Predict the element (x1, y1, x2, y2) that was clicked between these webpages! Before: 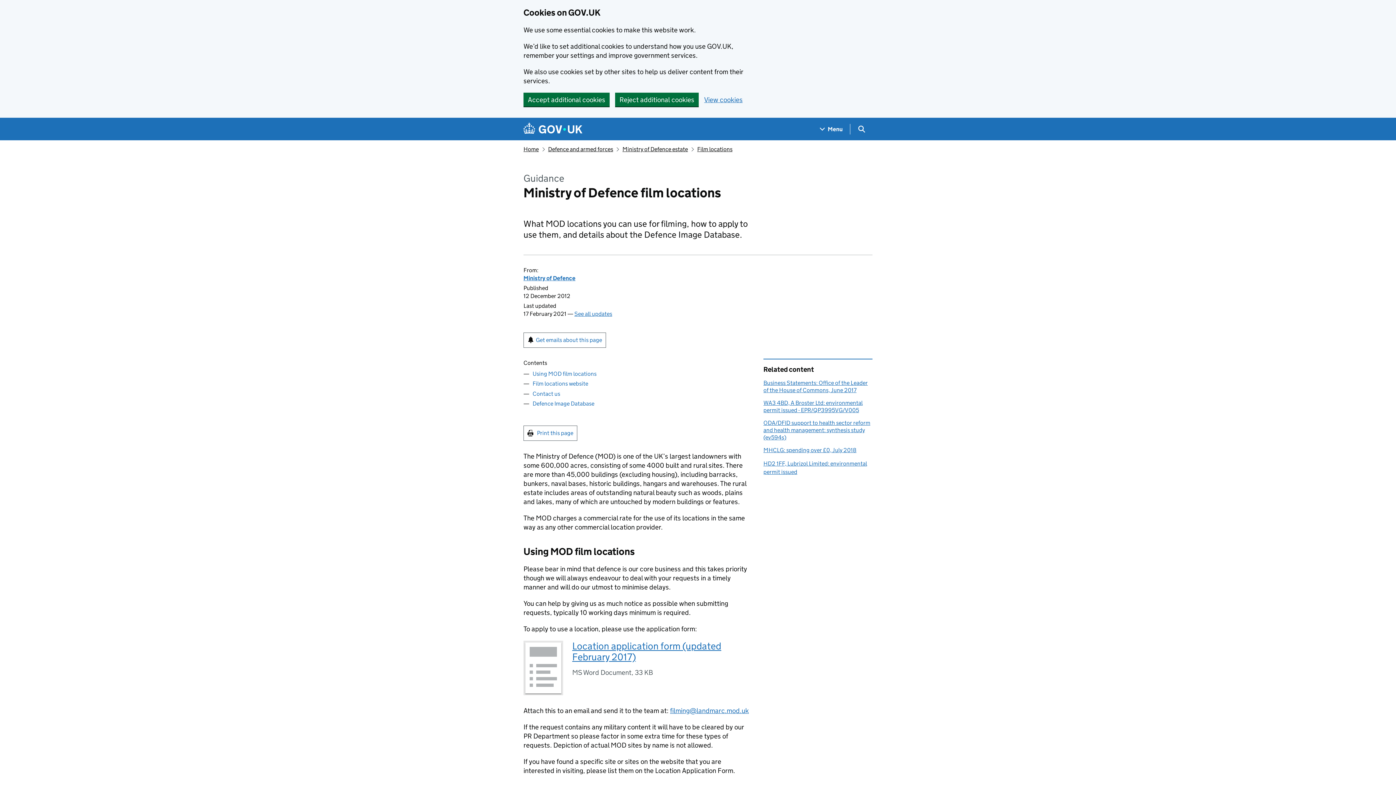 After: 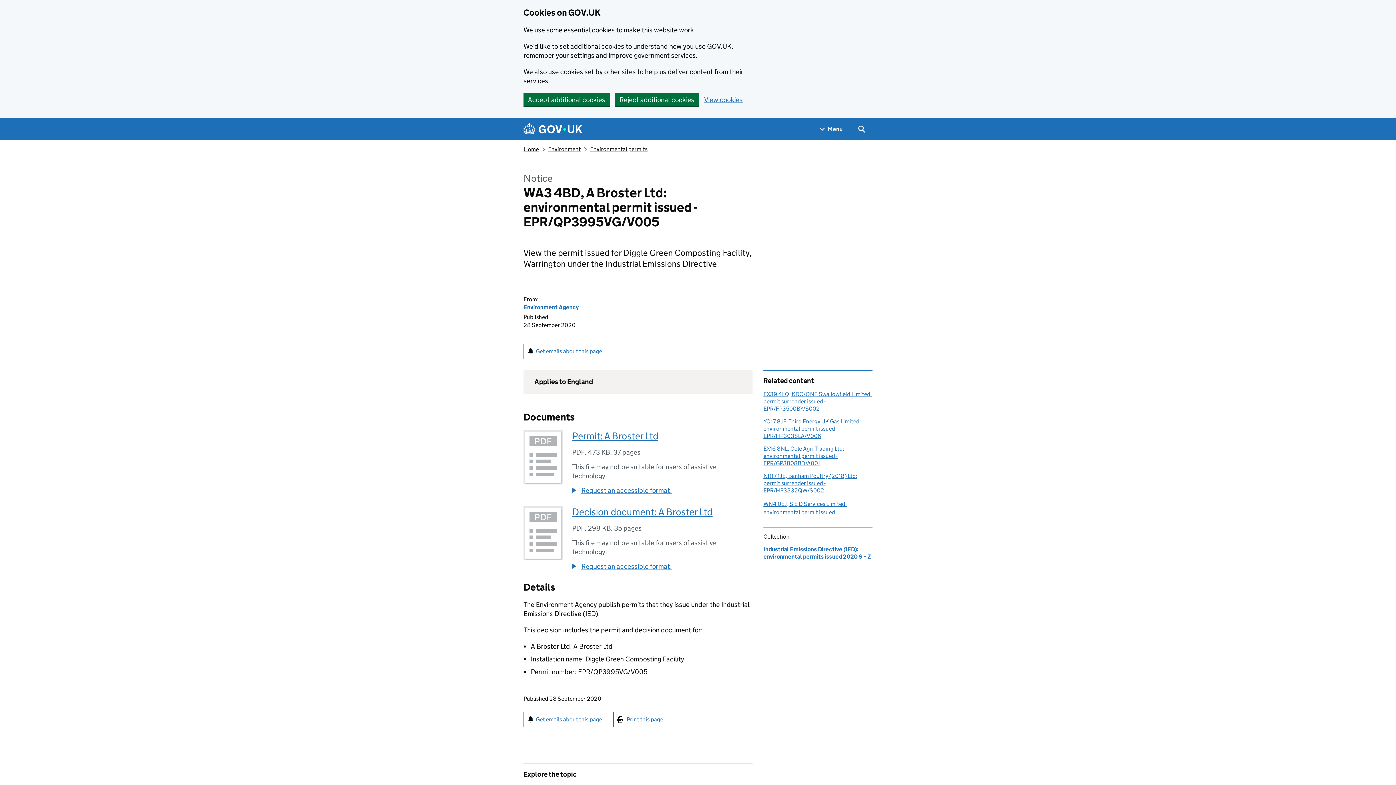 Action: label: WA3 4BD, A Broster Ltd: environmental permit issued - EPR/QP3995VG/V005 bbox: (763, 399, 862, 413)